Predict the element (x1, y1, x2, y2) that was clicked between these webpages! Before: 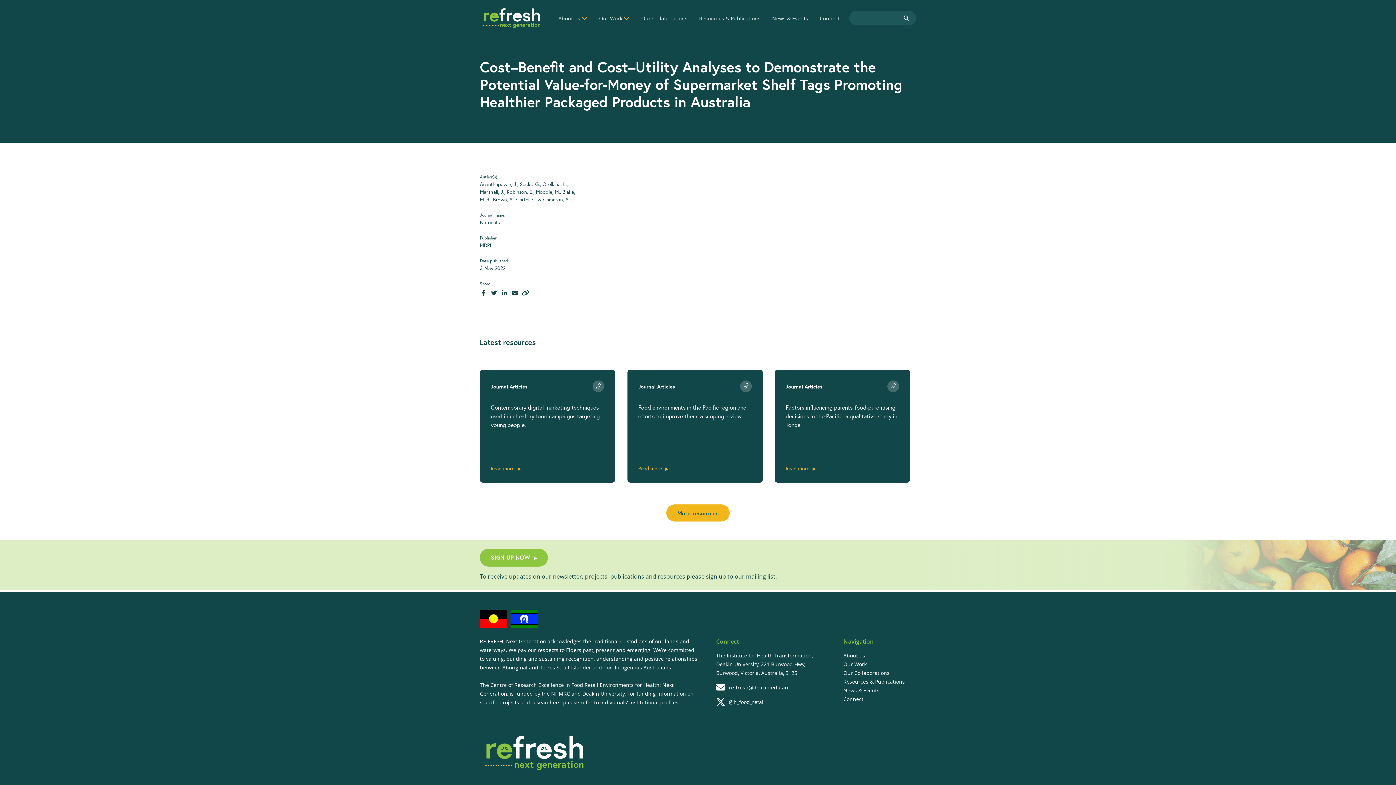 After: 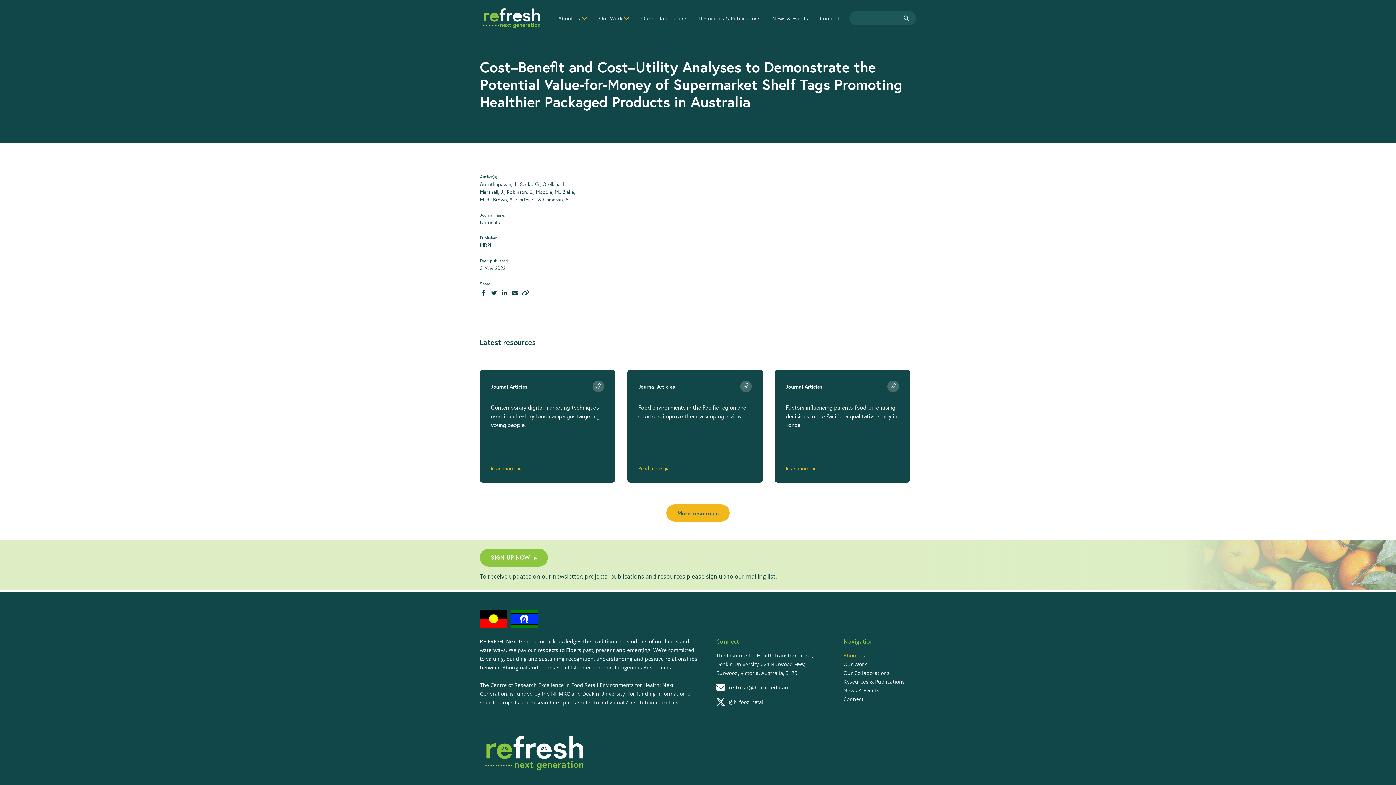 Action: label: About us bbox: (843, 652, 865, 659)